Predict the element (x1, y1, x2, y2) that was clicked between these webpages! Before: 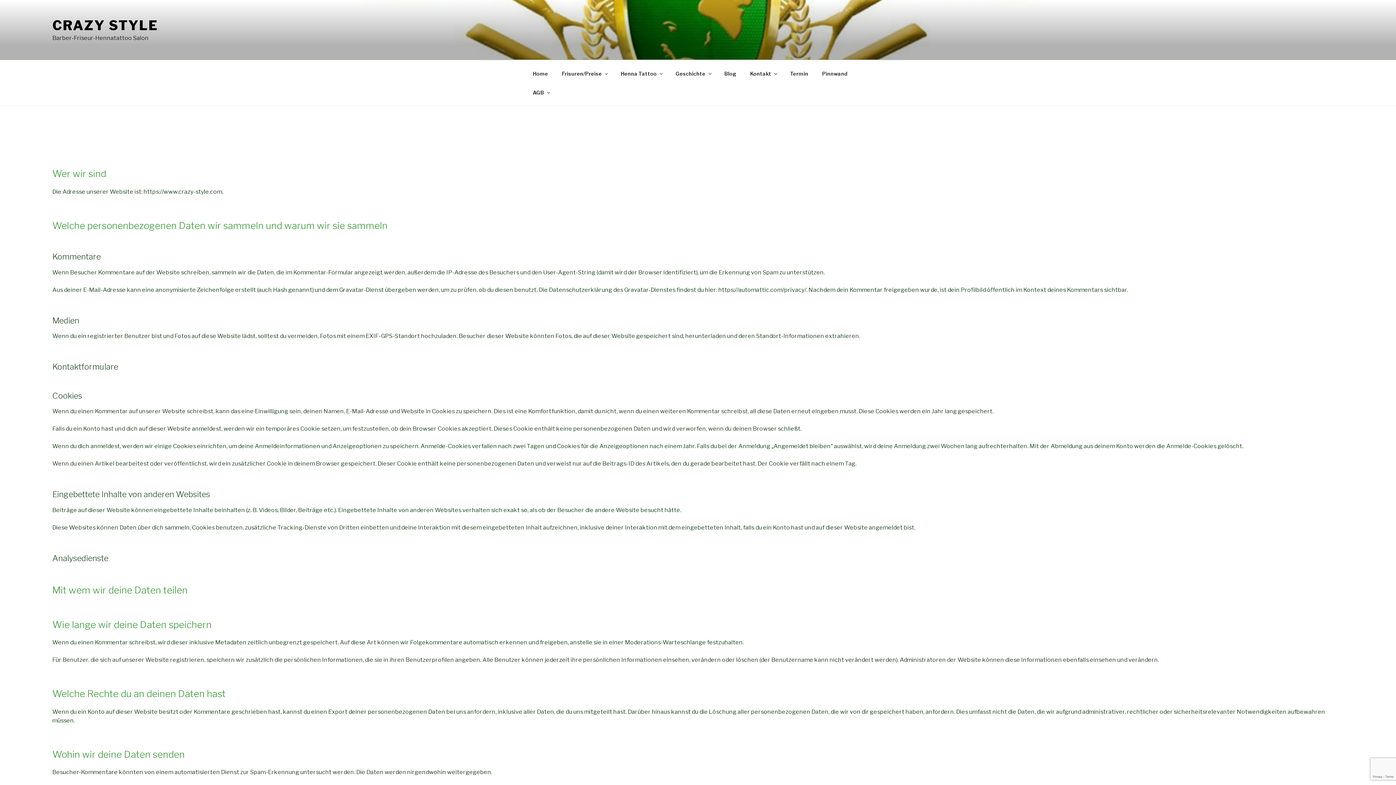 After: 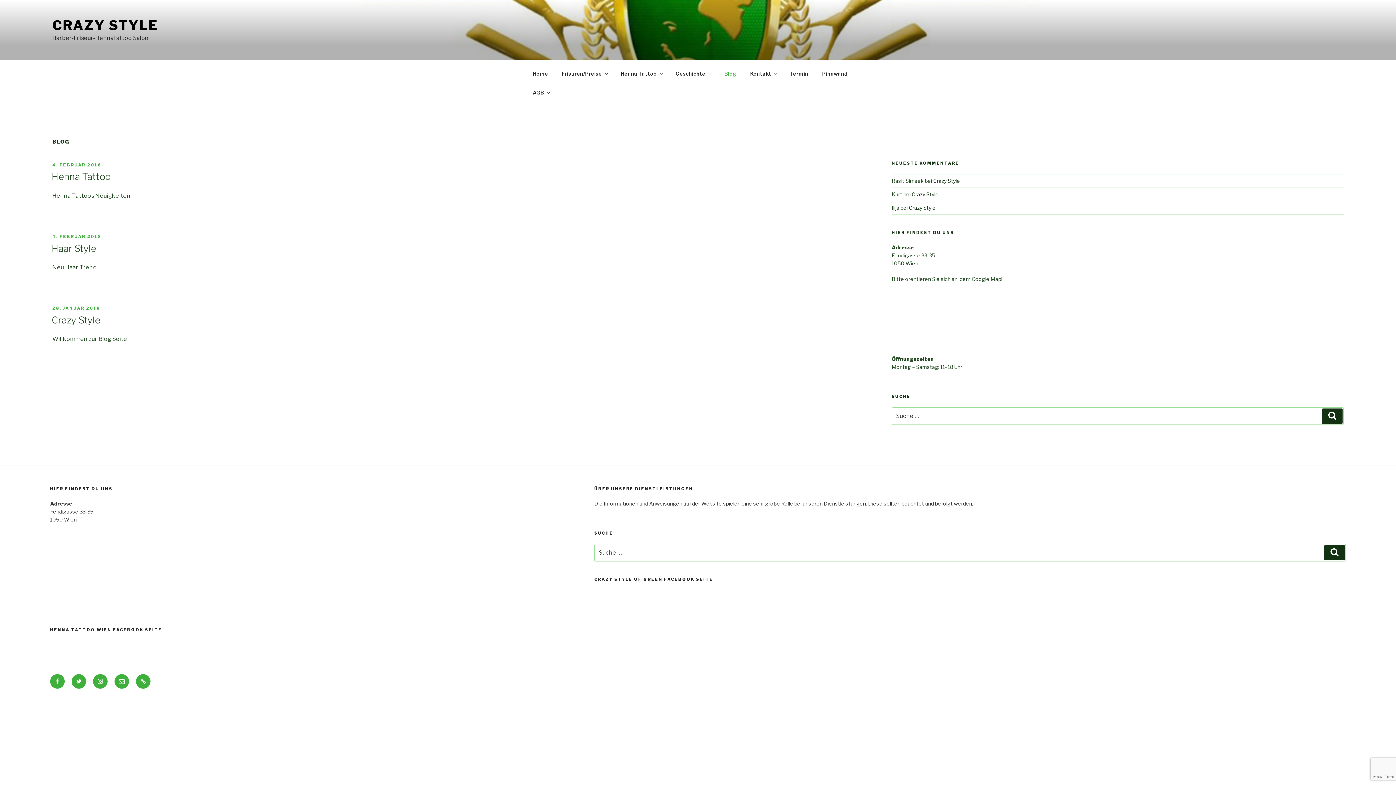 Action: bbox: (718, 64, 742, 83) label: Blog